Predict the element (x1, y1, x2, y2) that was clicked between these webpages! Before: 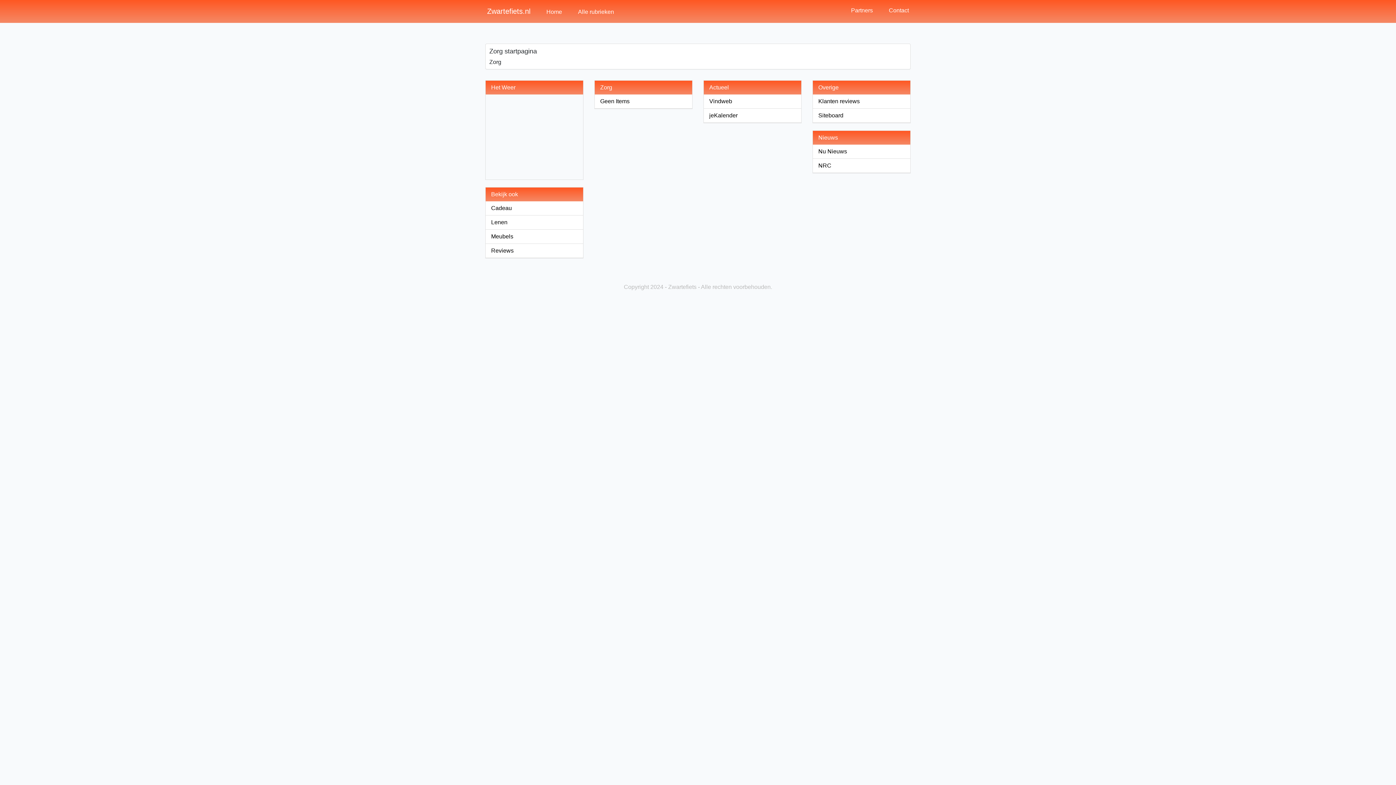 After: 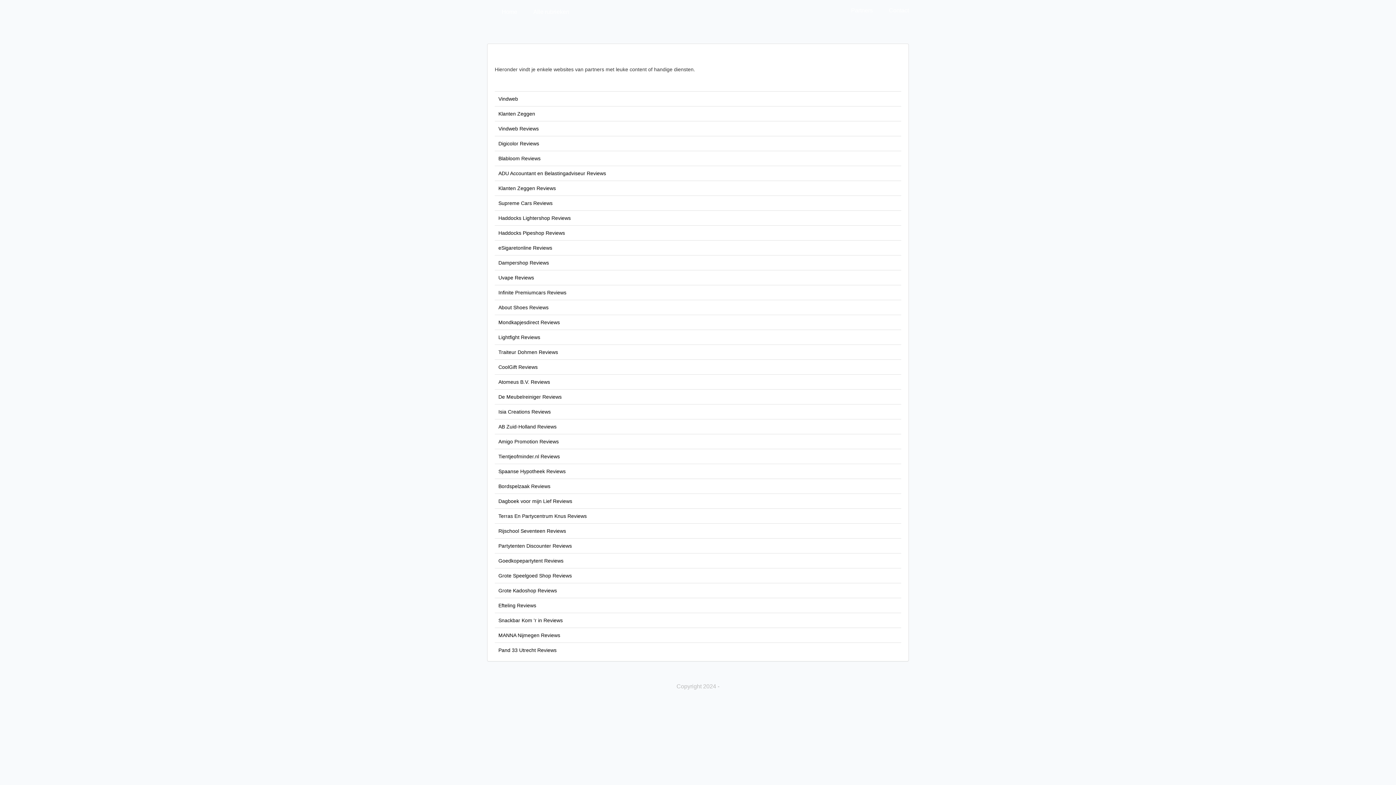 Action: bbox: (844, 5, 880, 15) label: Partners